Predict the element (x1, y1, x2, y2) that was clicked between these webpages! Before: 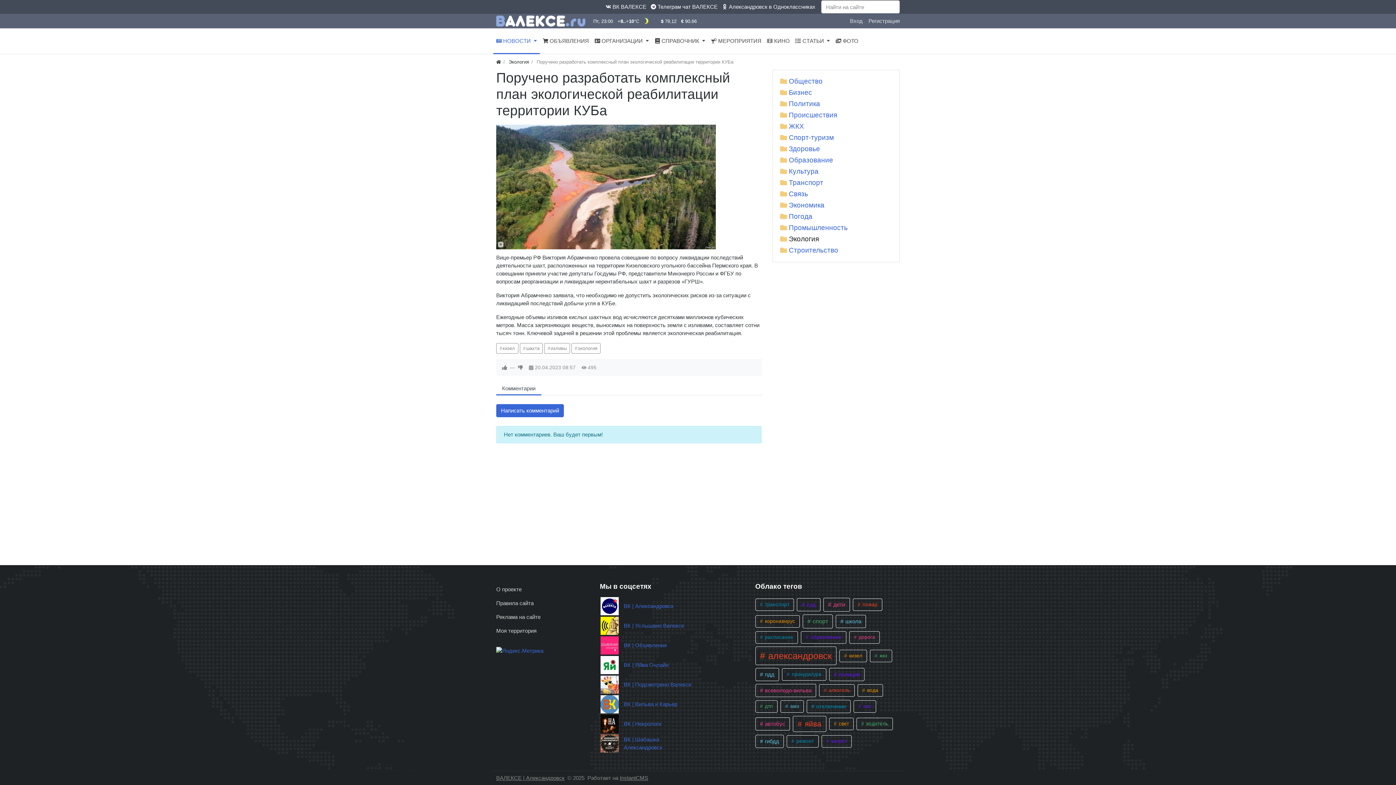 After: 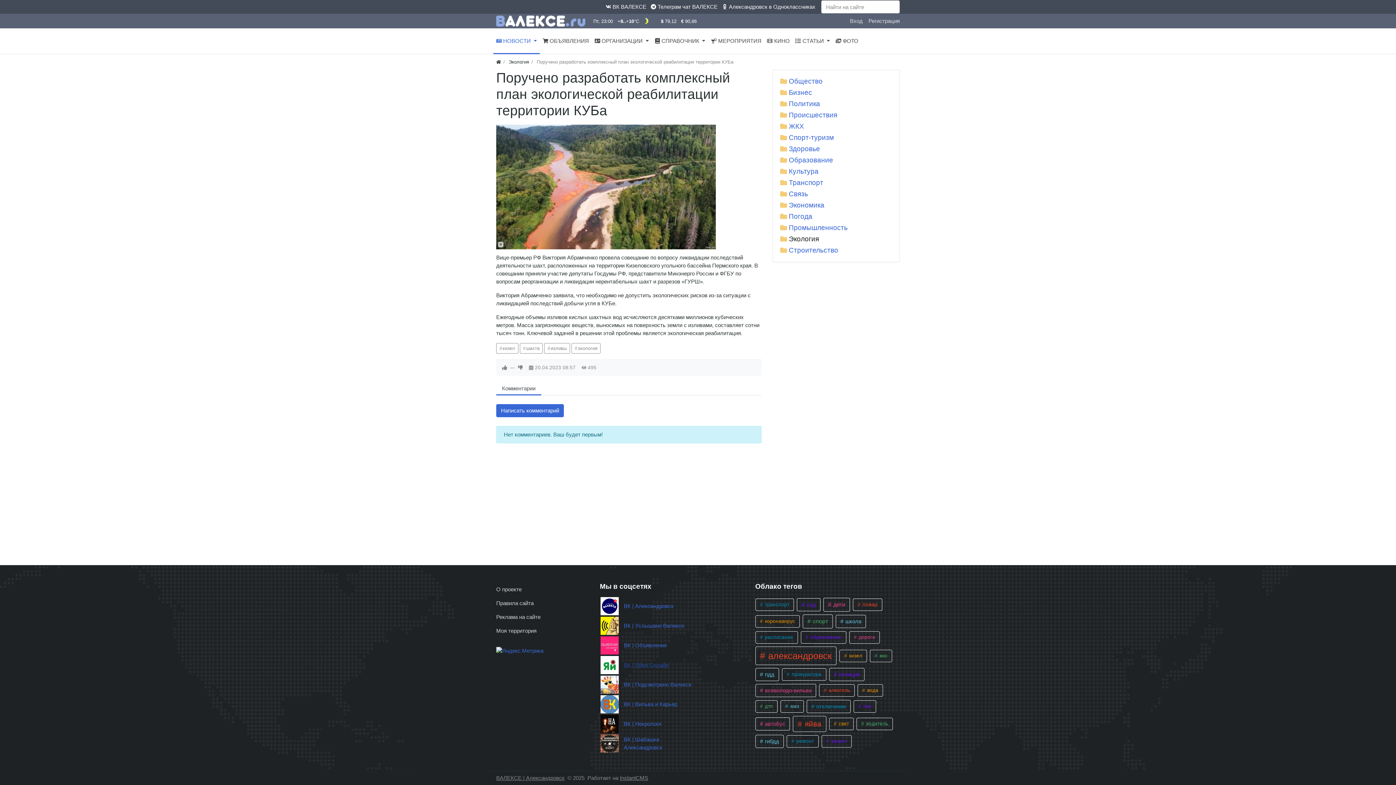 Action: label: ВК | Яйва Онлайн bbox: (624, 662, 668, 668)